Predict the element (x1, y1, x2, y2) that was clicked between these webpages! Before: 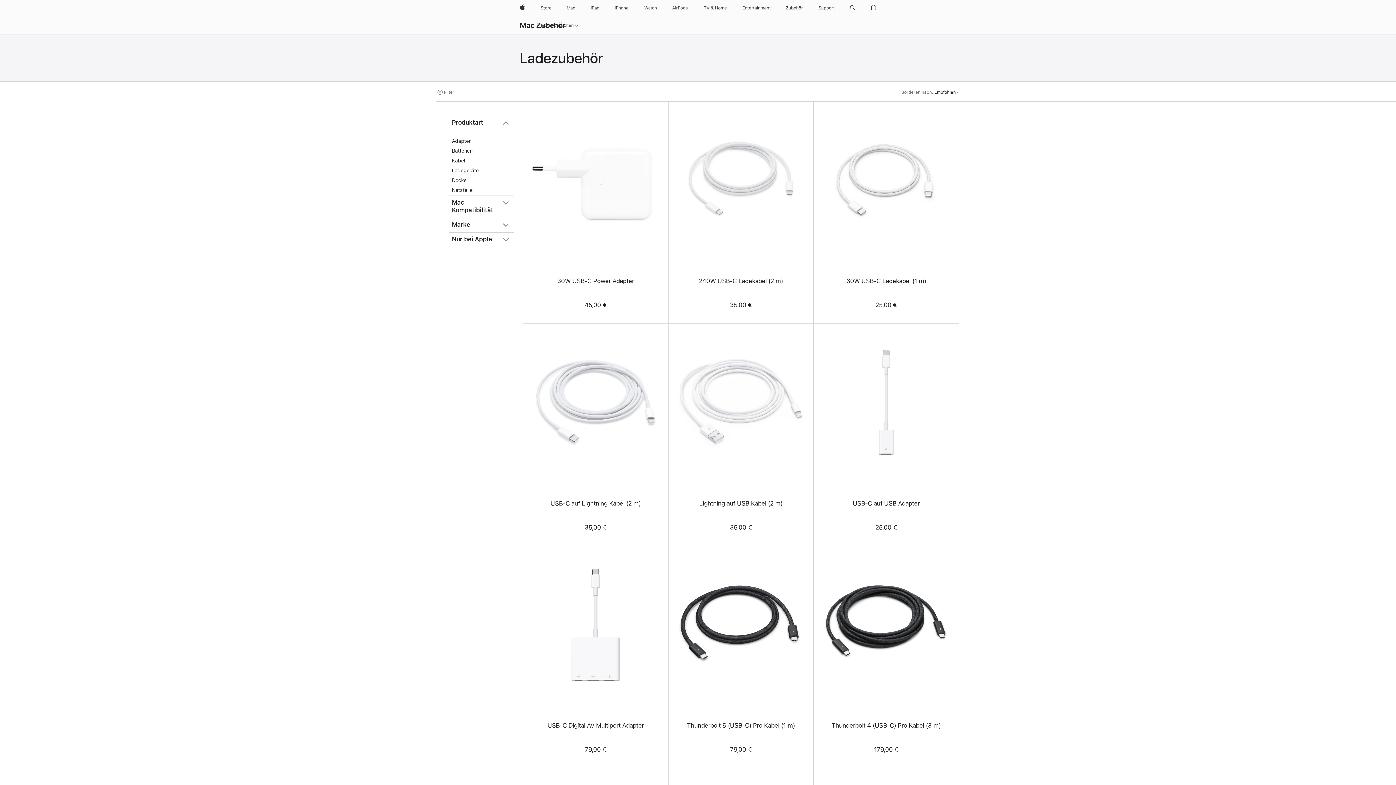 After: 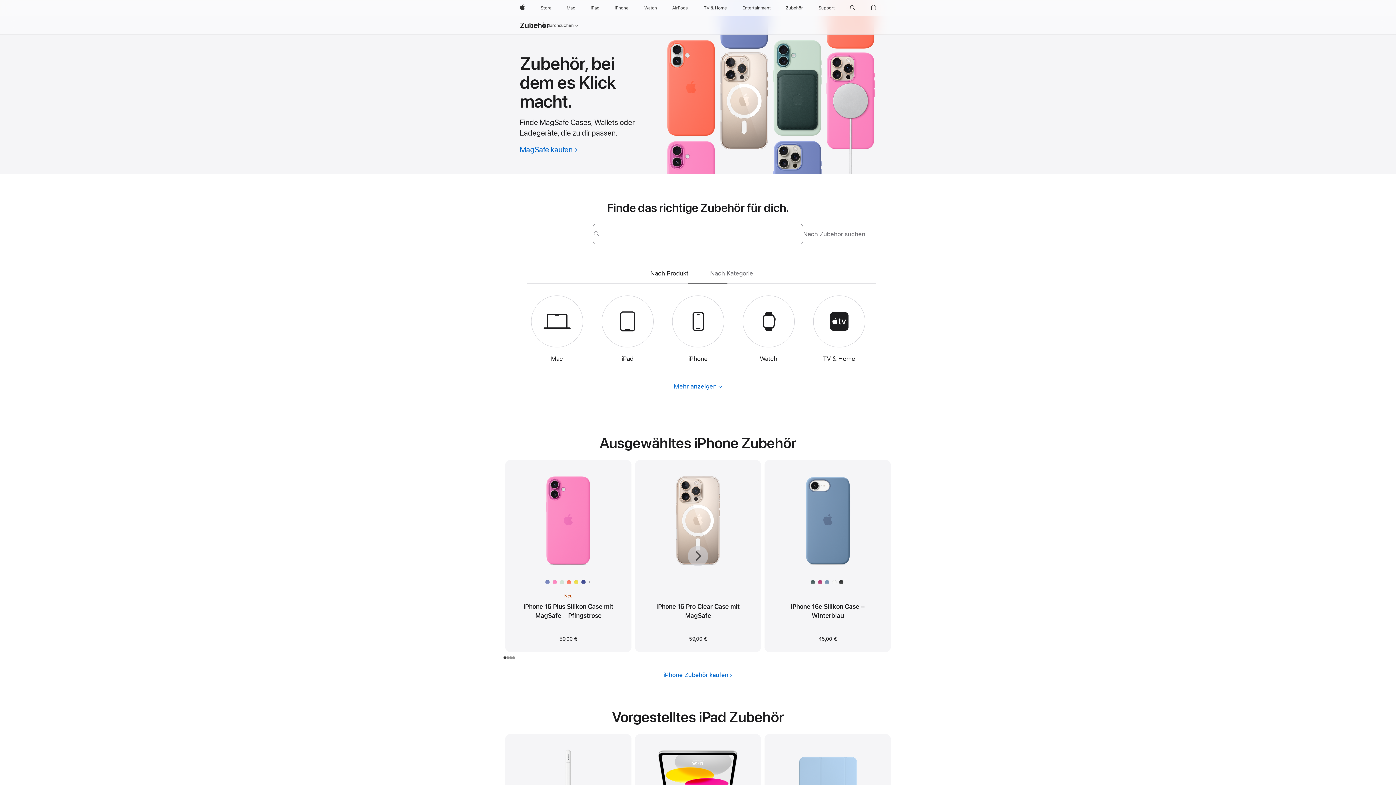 Action: bbox: (783, 0, 806, 16) label: Zubehör